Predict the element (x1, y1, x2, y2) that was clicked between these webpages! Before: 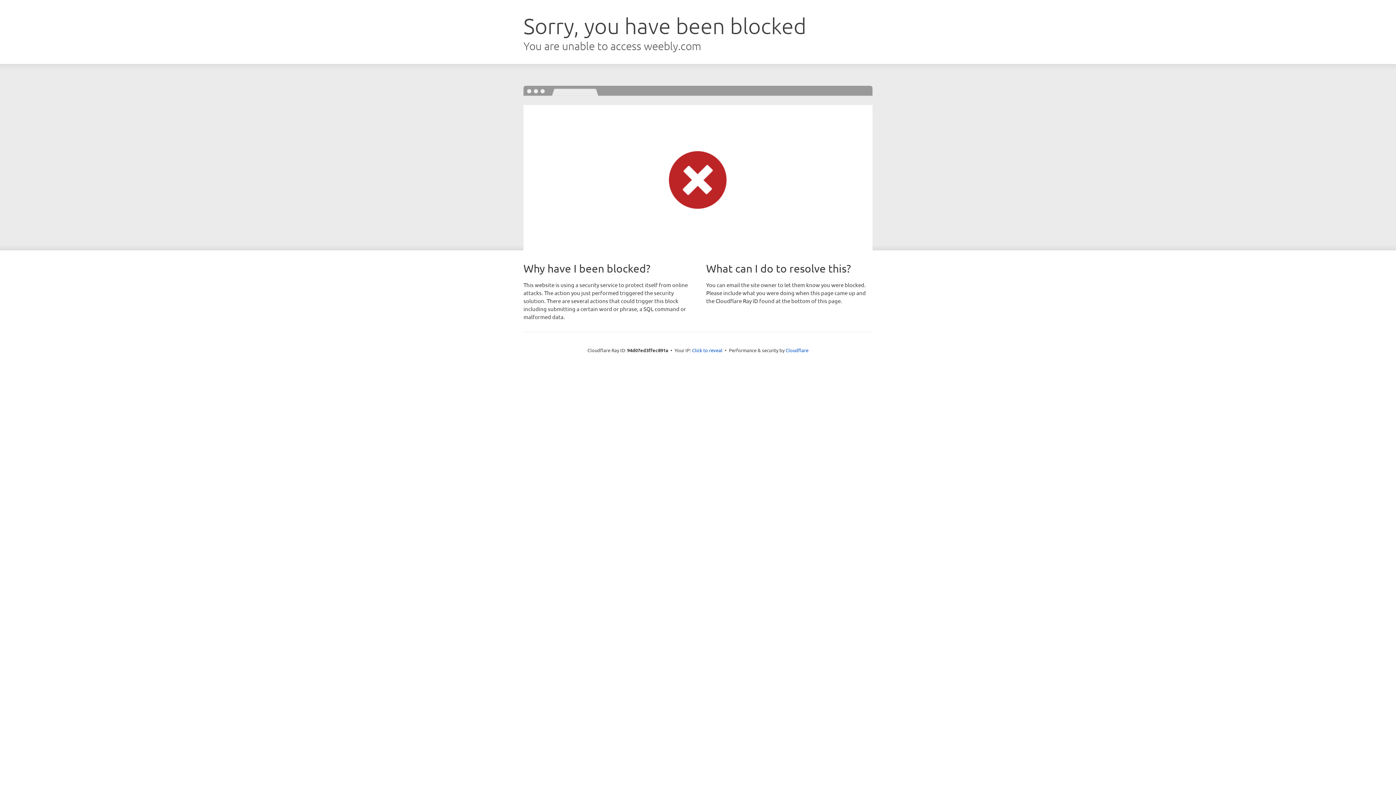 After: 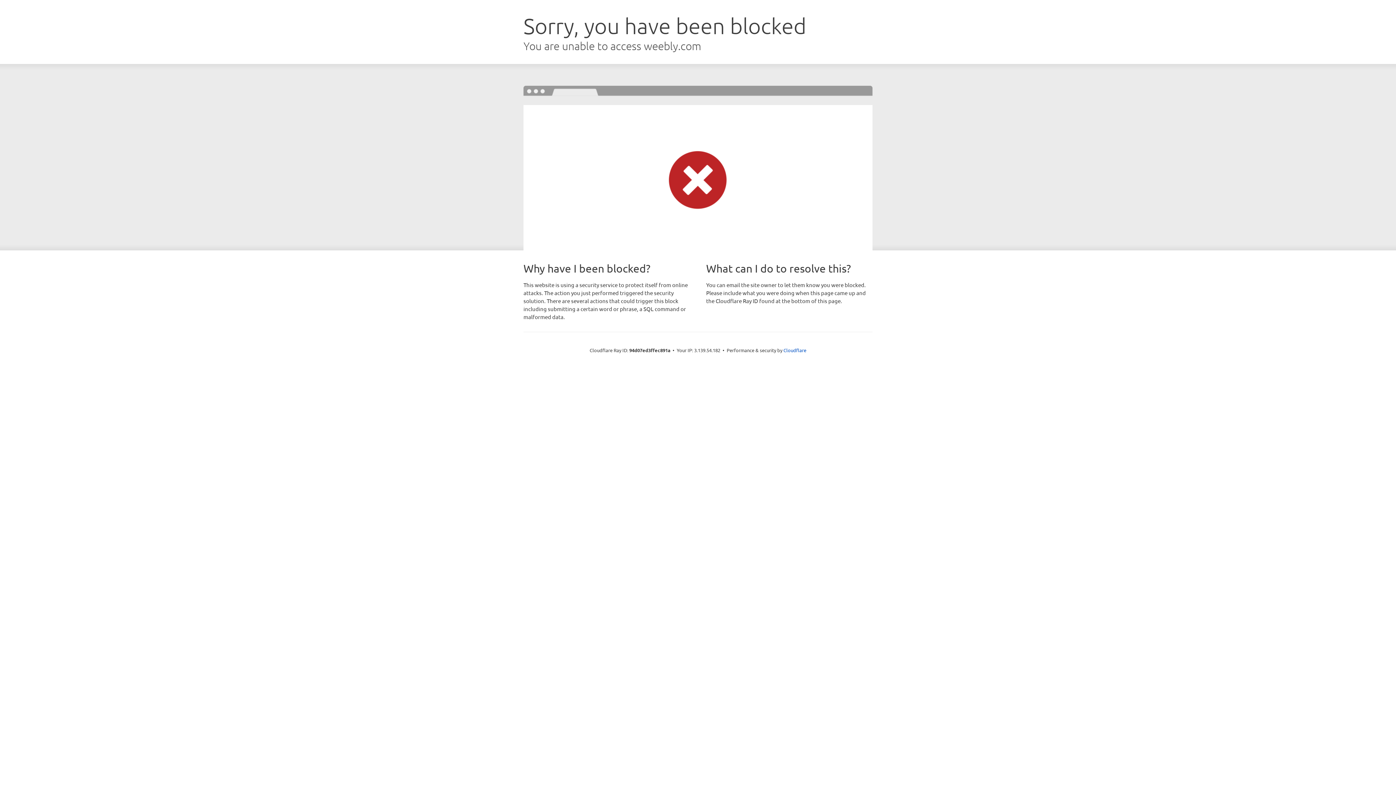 Action: label: Click to reveal bbox: (692, 346, 722, 353)